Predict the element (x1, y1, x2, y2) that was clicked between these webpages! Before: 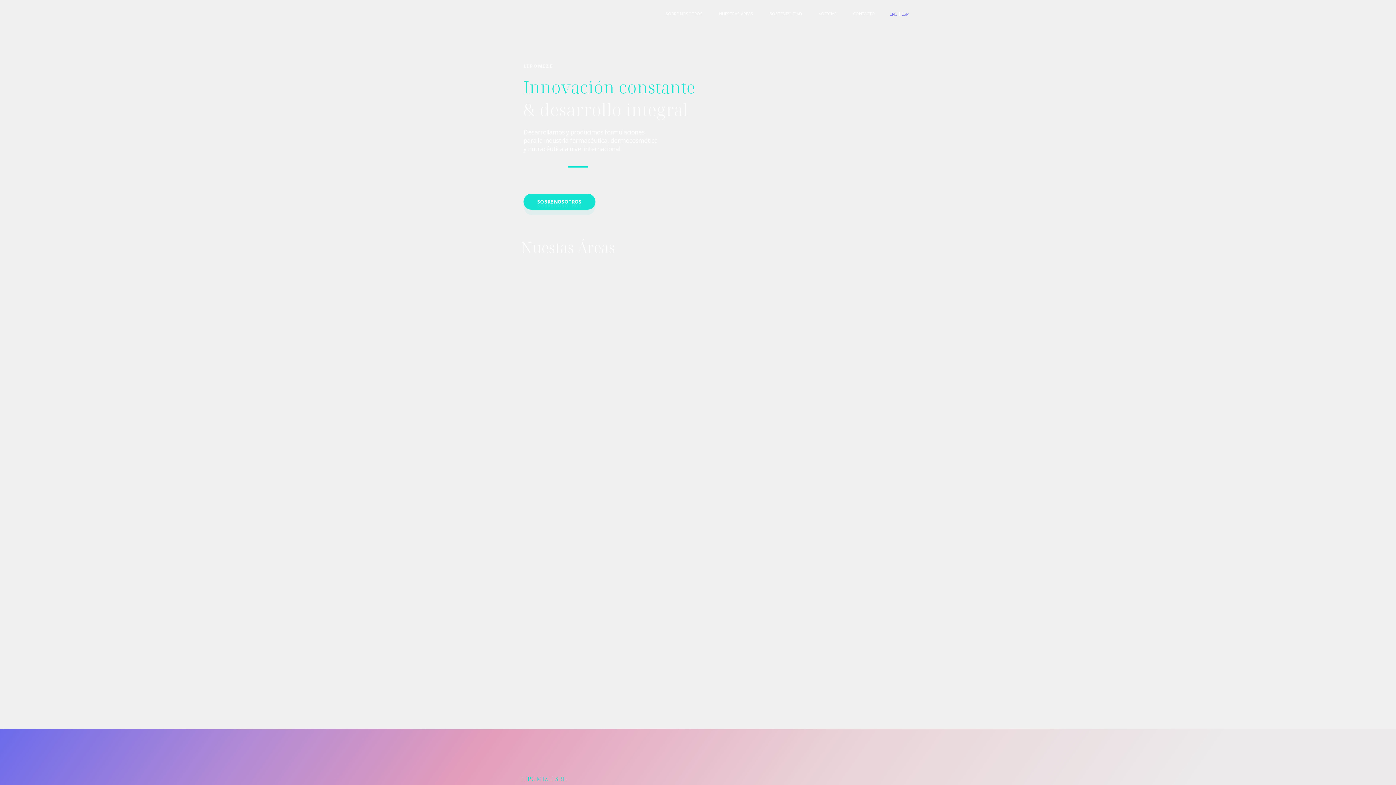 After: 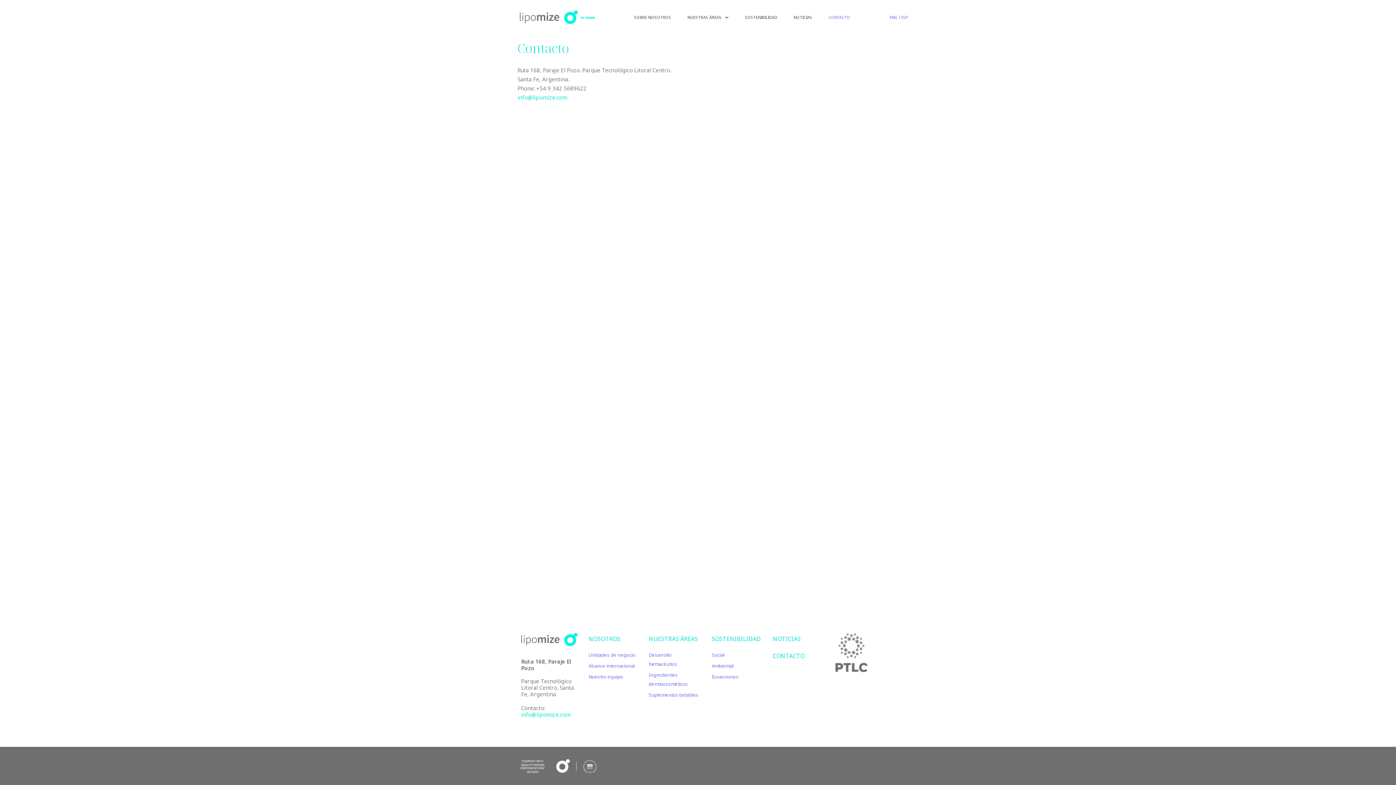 Action: label: CONTACTO bbox: (846, 5, 882, 22)